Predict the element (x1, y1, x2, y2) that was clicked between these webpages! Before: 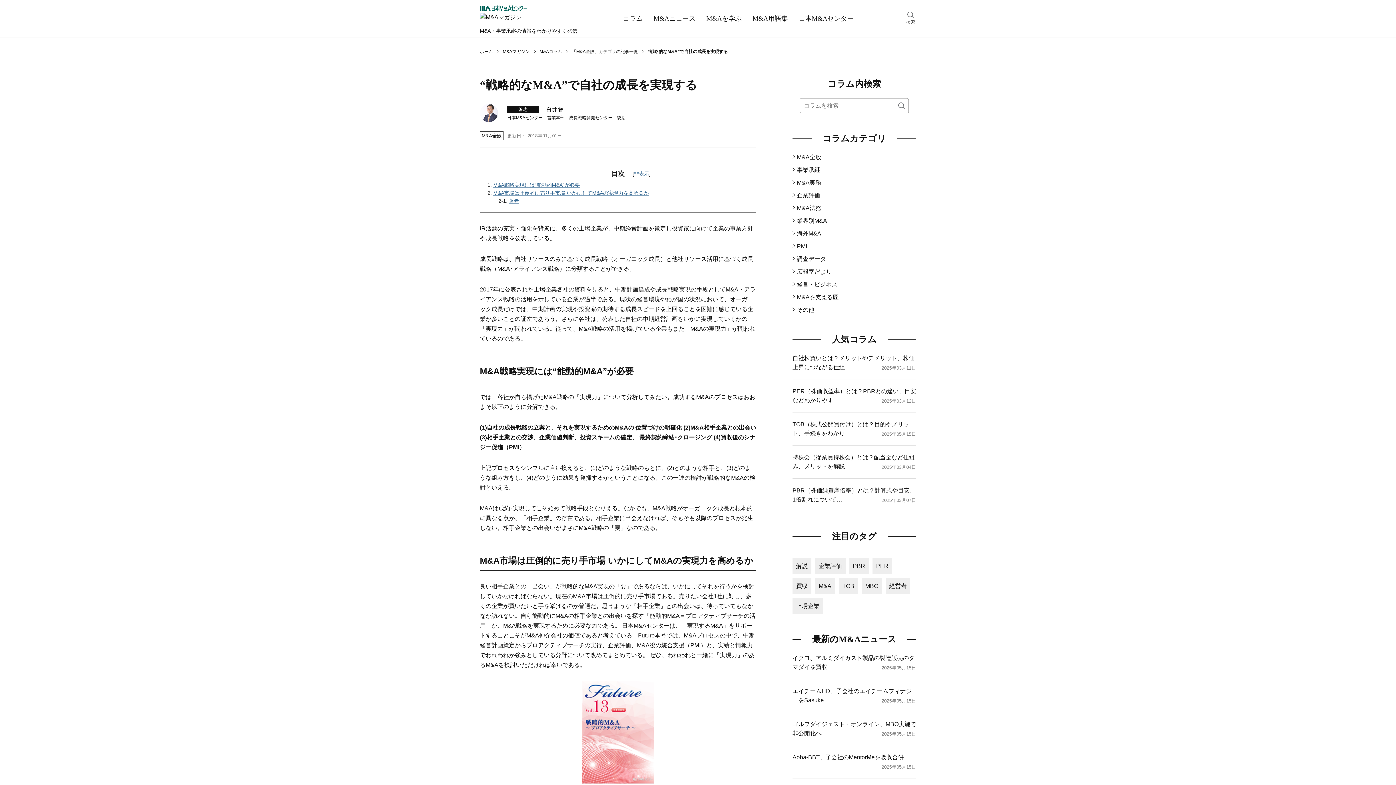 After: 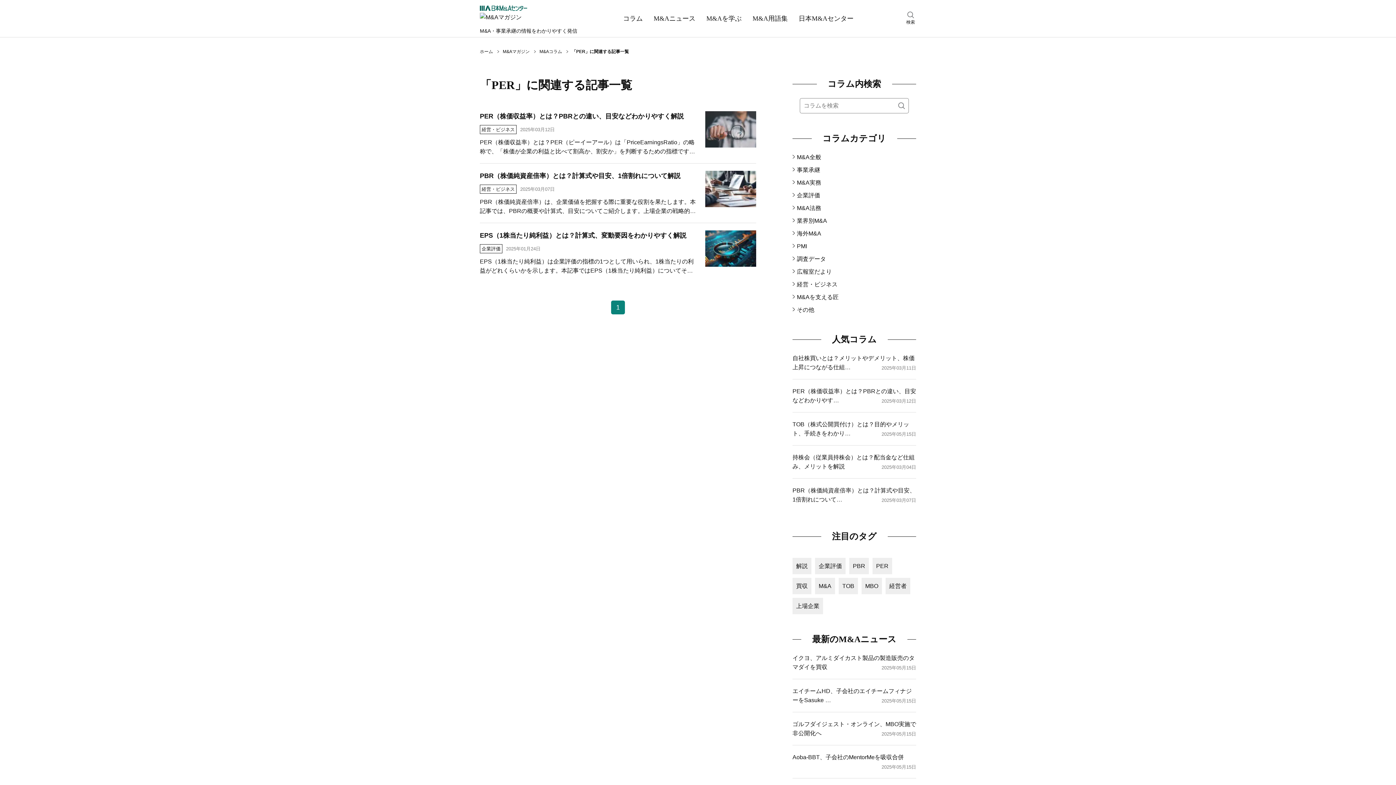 Action: label: PER bbox: (876, 563, 888, 569)